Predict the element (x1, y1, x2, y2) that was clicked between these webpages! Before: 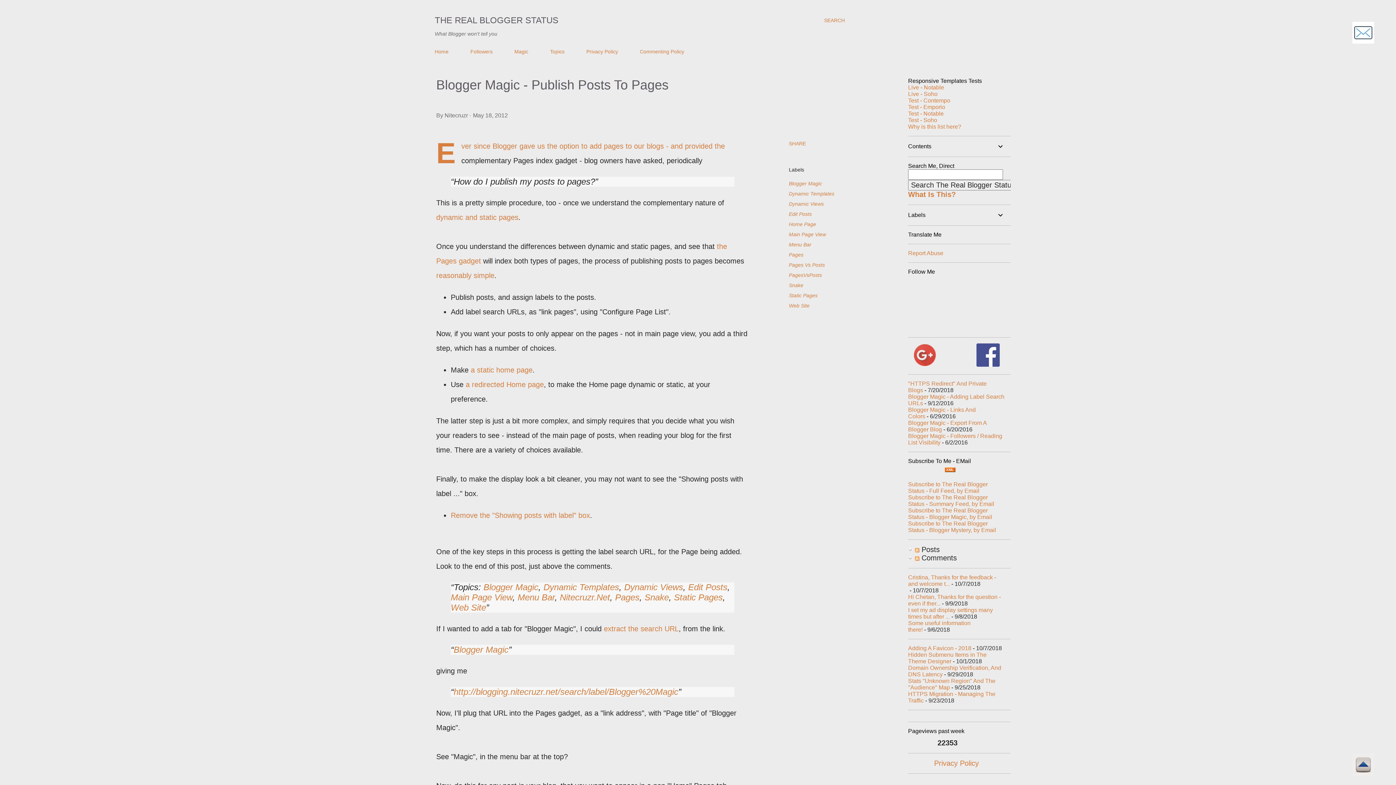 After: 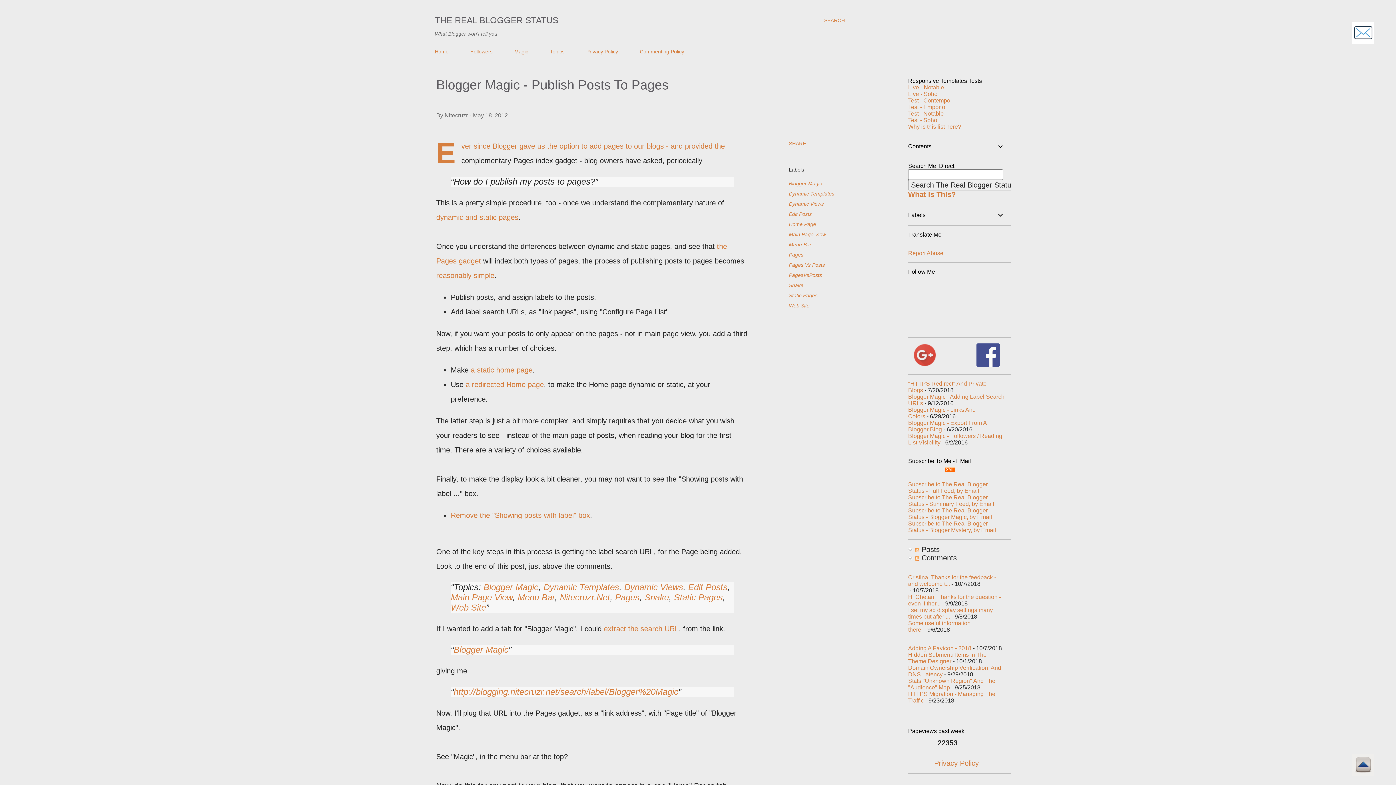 Action: label: Dynamic Views bbox: (624, 582, 683, 592)